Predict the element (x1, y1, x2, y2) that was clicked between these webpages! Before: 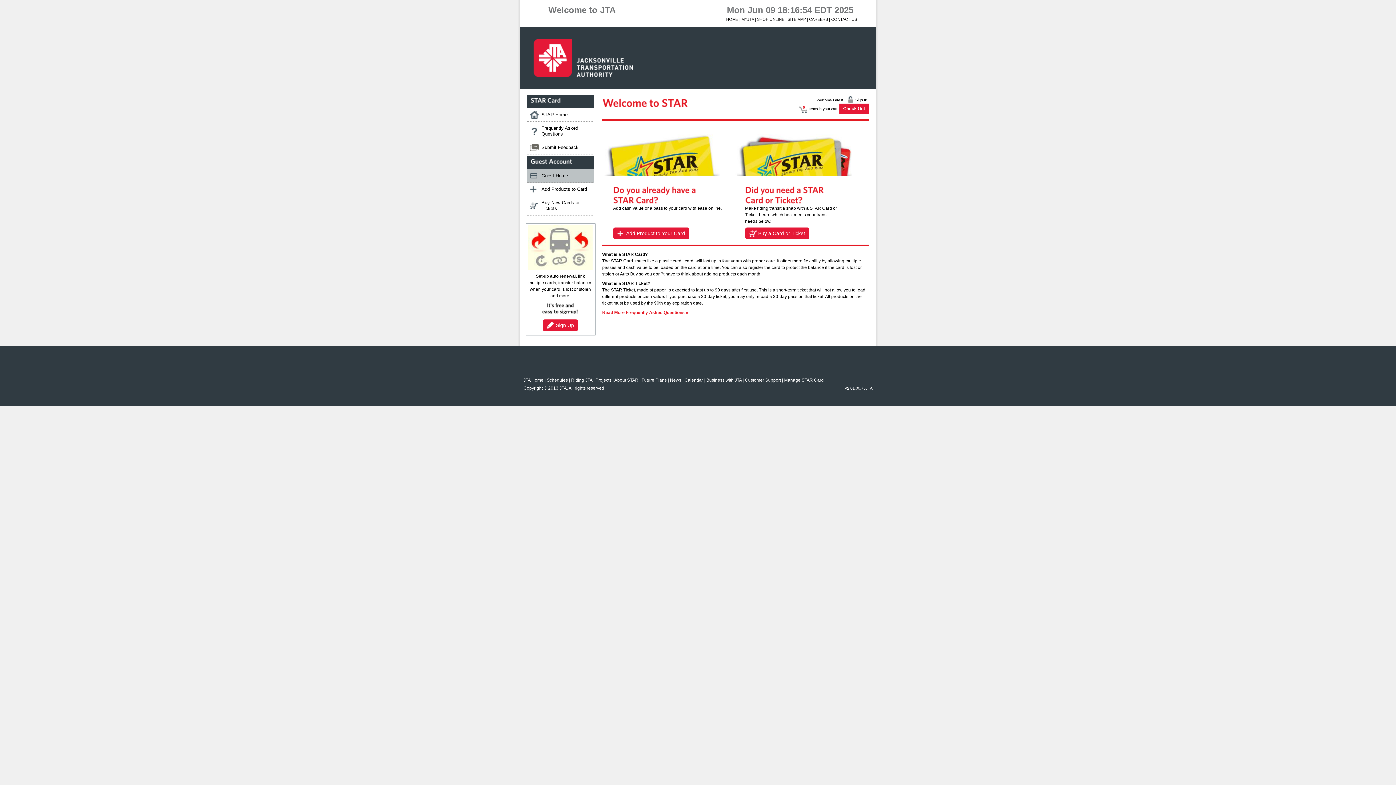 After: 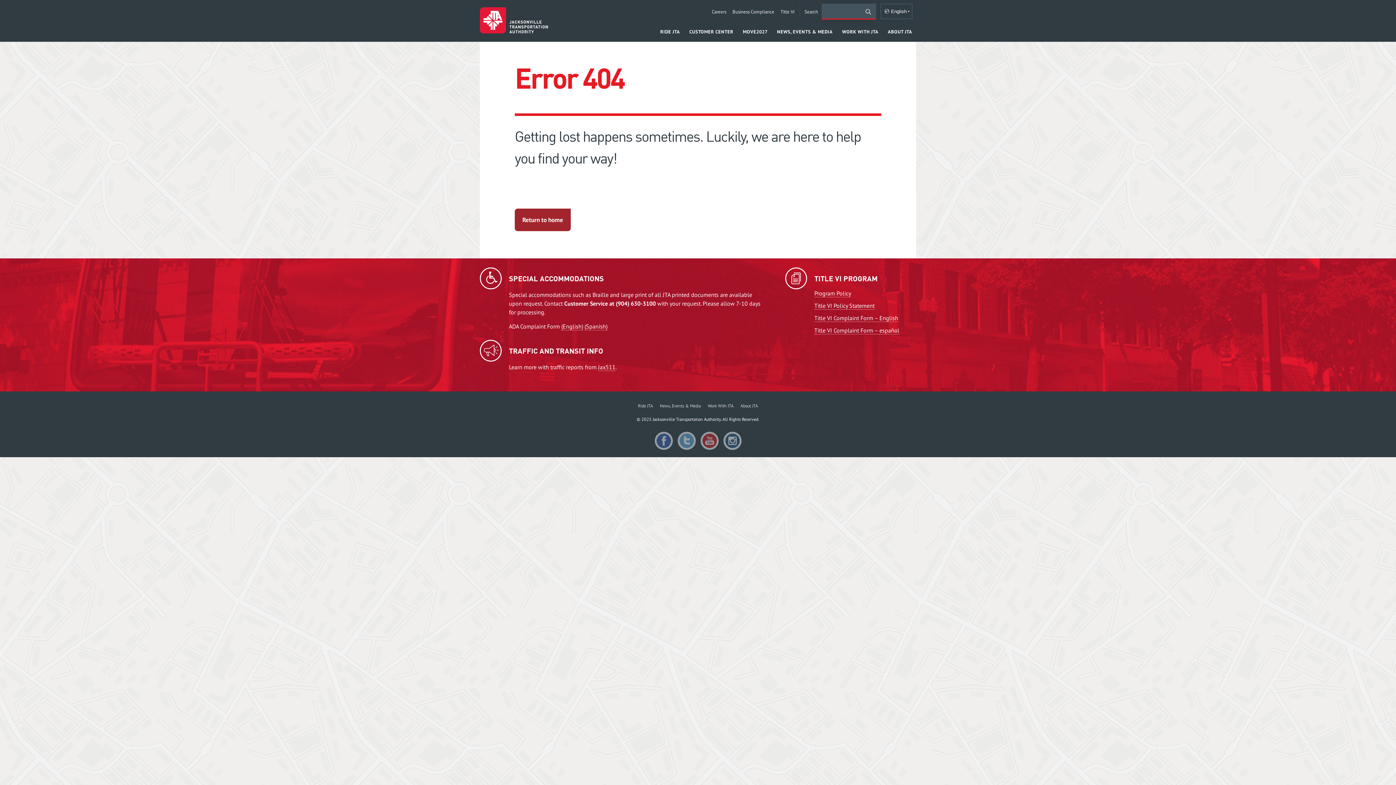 Action: bbox: (745, 377, 781, 382) label: Customer Support